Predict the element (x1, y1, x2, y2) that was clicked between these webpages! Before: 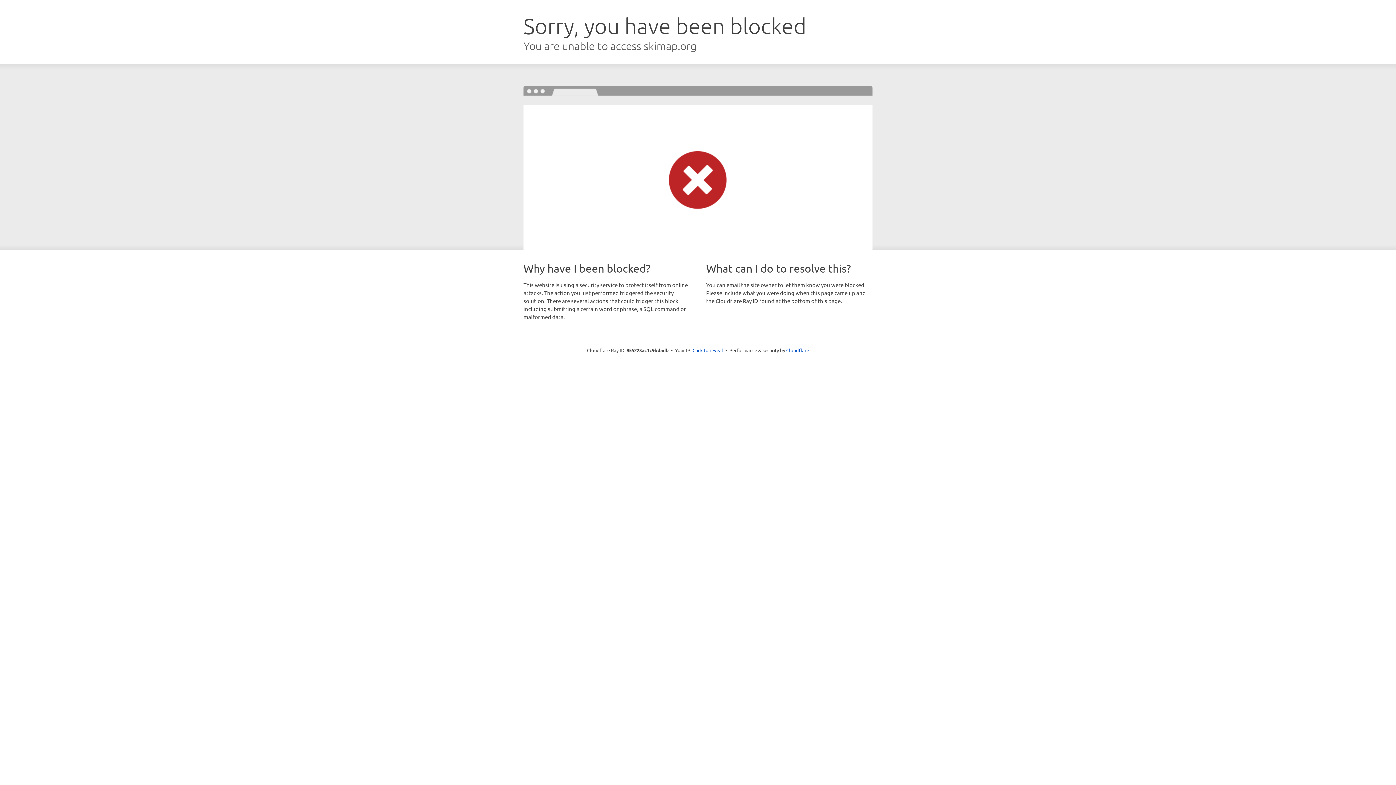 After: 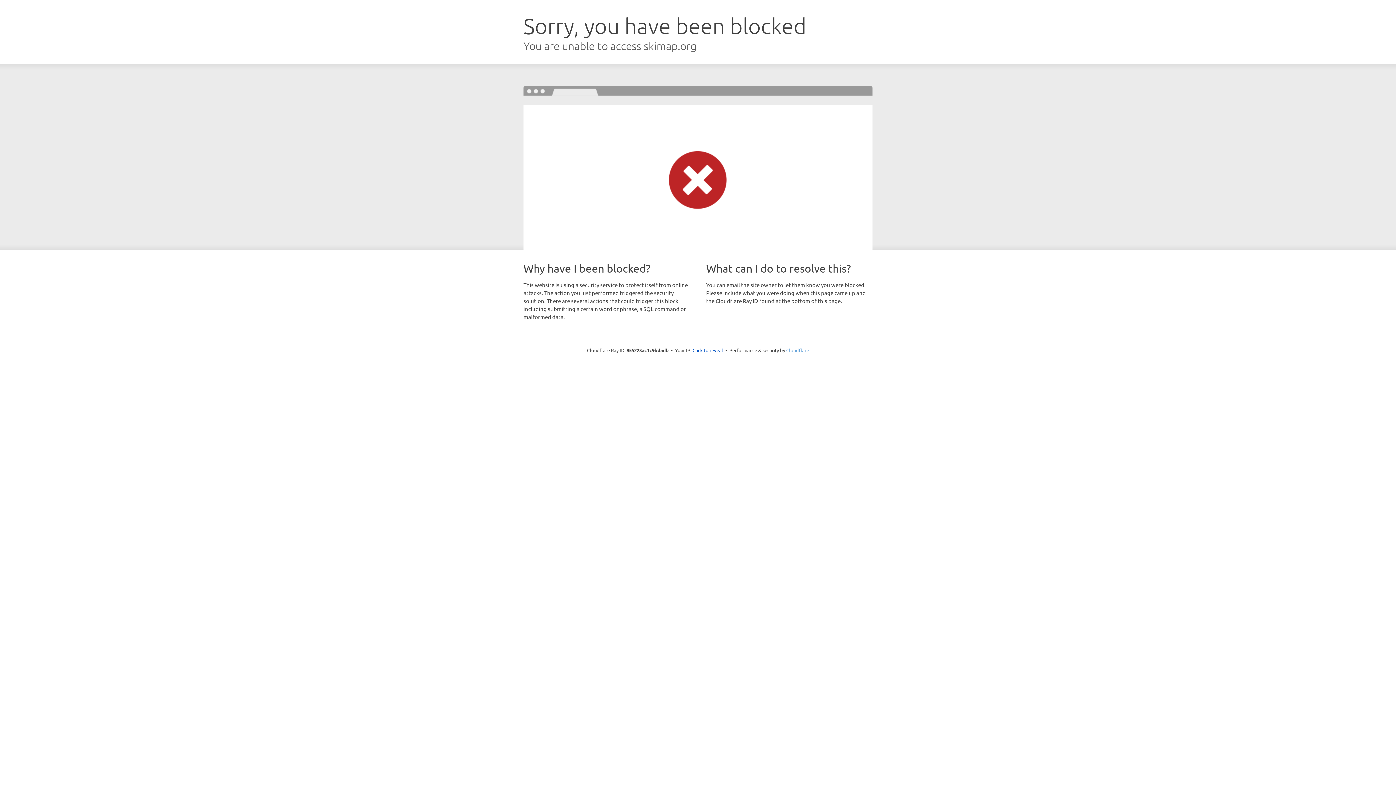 Action: bbox: (786, 347, 809, 353) label: Cloudflare